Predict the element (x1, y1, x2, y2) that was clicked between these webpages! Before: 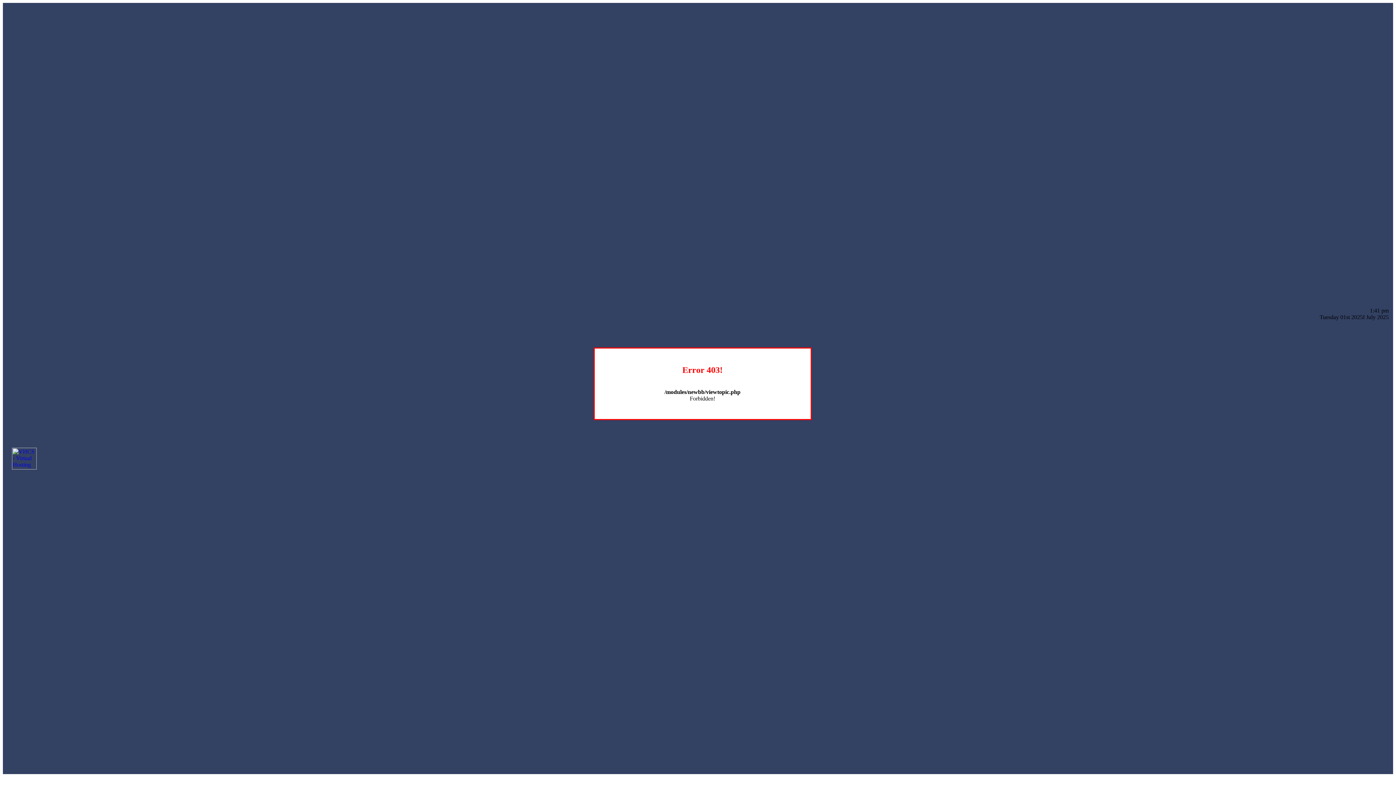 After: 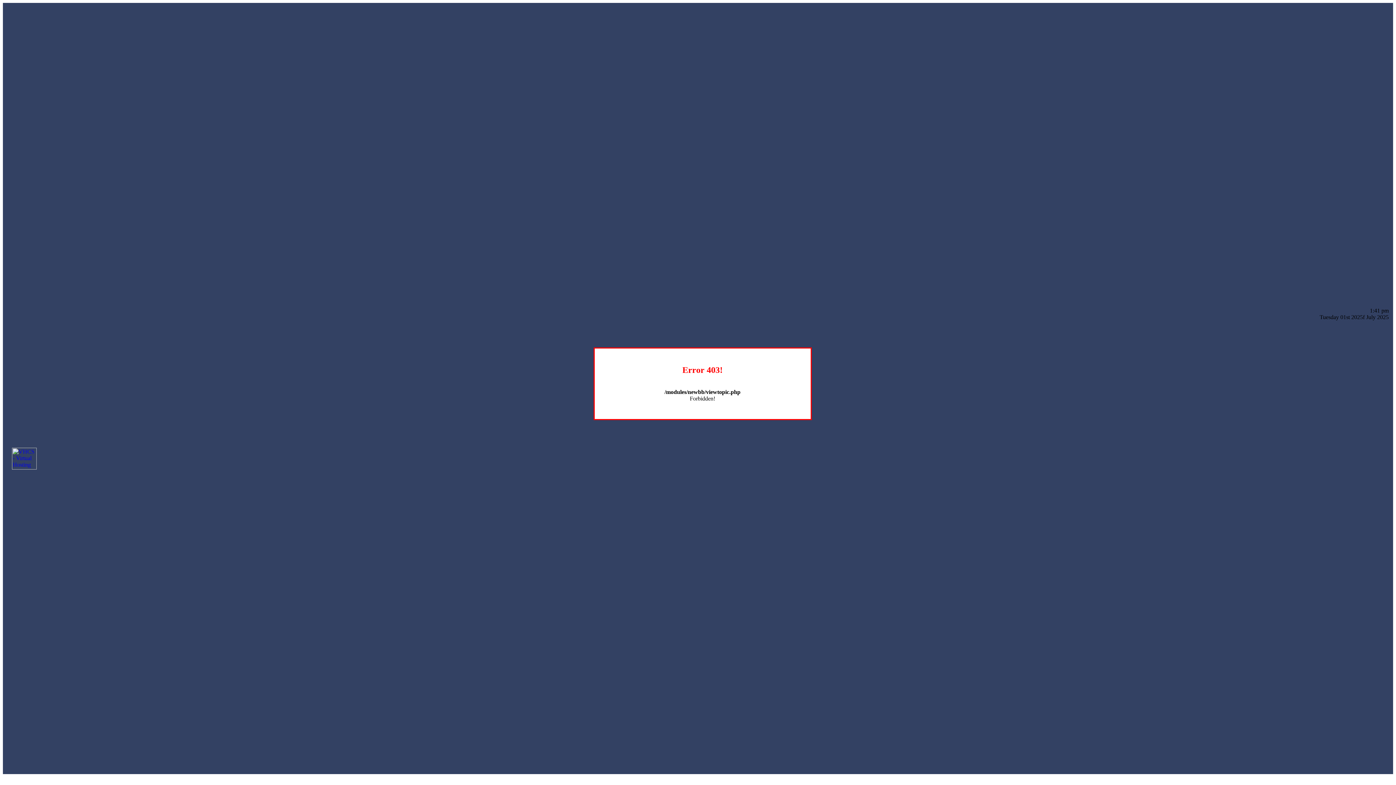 Action: bbox: (12, 464, 36, 470)